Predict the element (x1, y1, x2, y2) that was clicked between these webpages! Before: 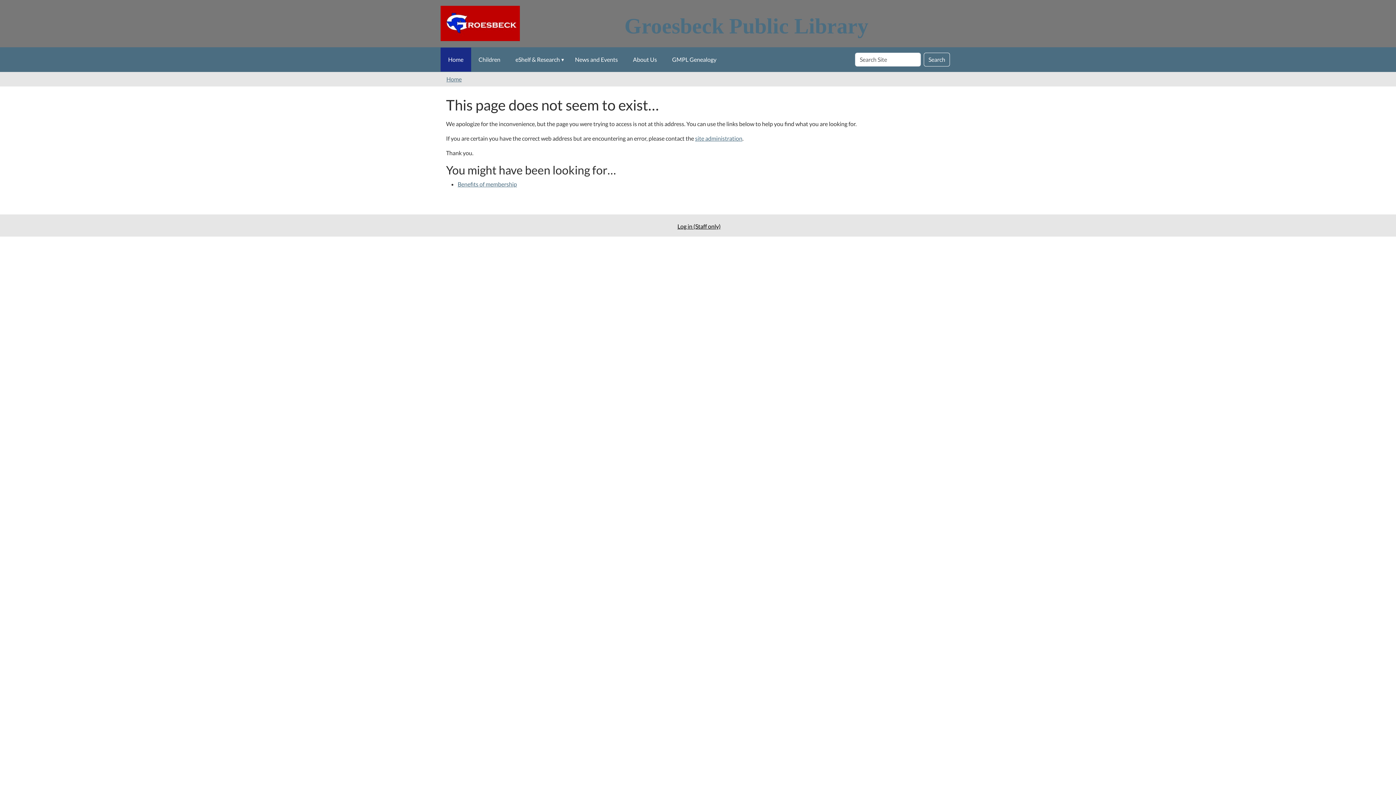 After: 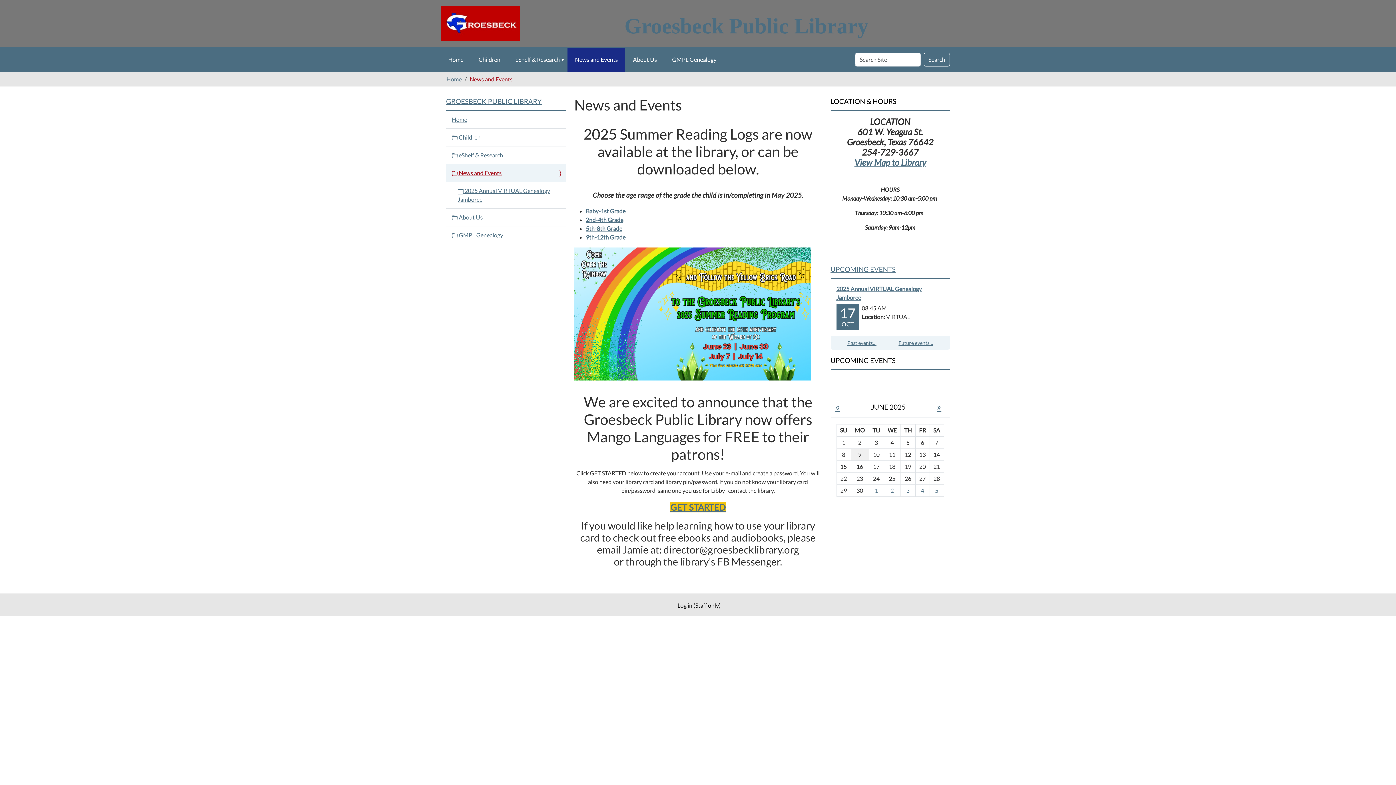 Action: bbox: (567, 47, 625, 71) label: News and Events